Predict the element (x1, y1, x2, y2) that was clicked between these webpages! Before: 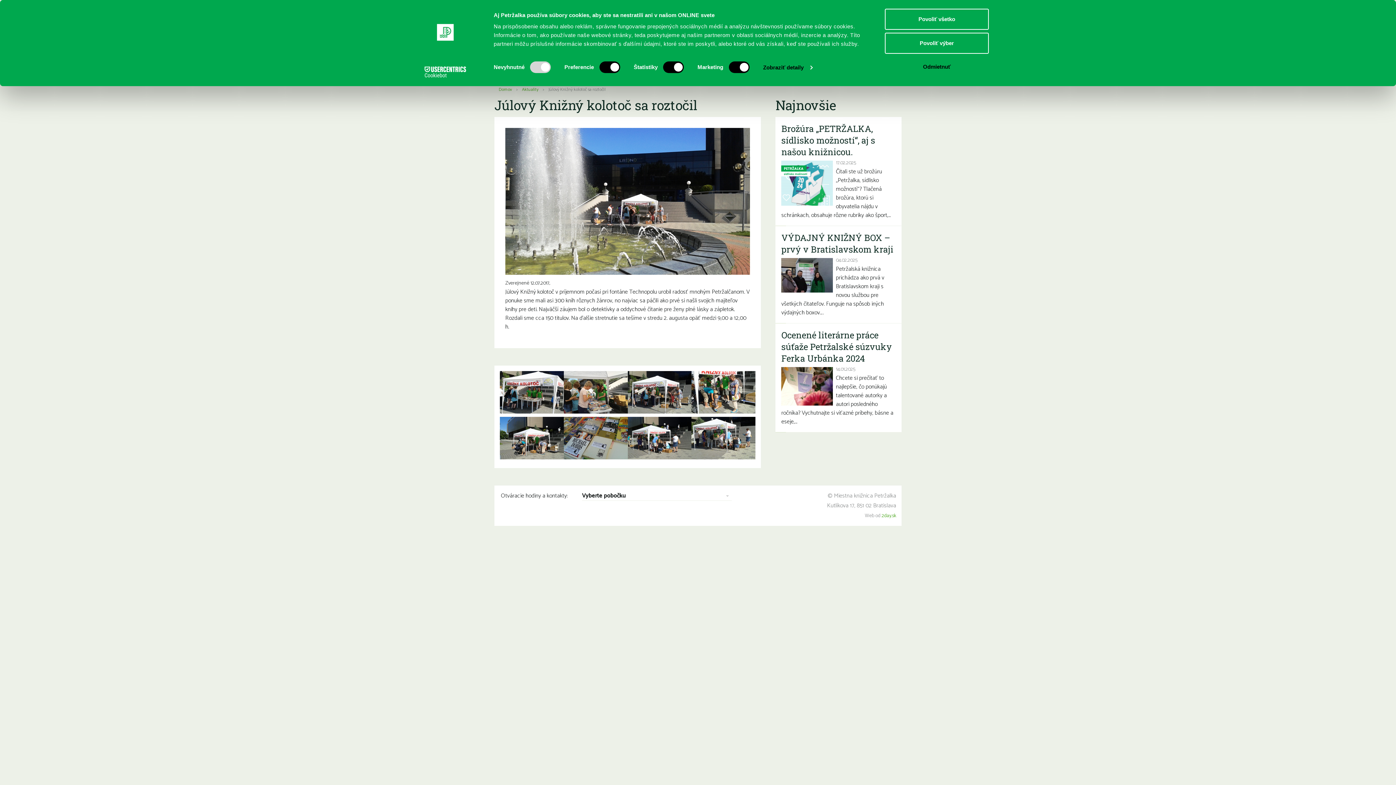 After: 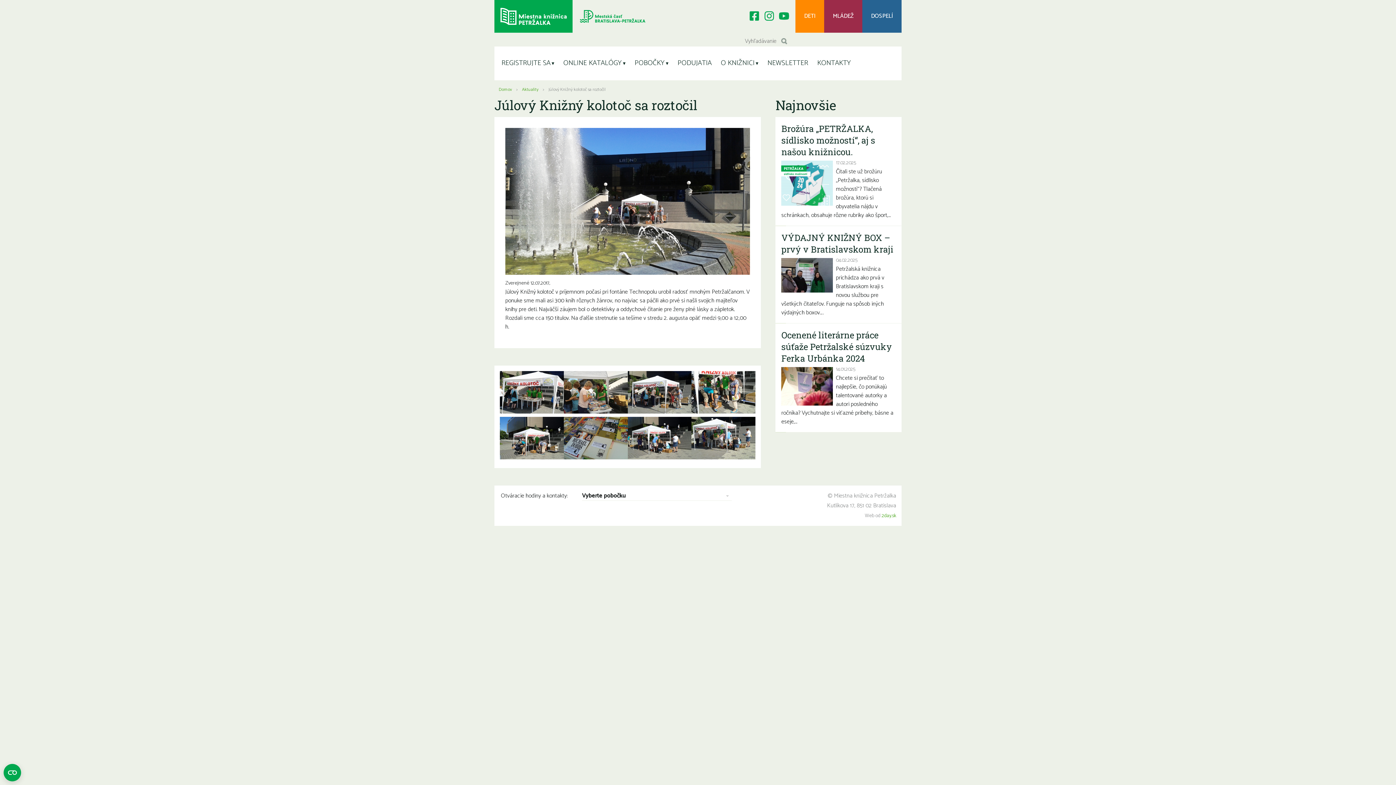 Action: label: Povoliť všetko bbox: (885, 8, 989, 29)